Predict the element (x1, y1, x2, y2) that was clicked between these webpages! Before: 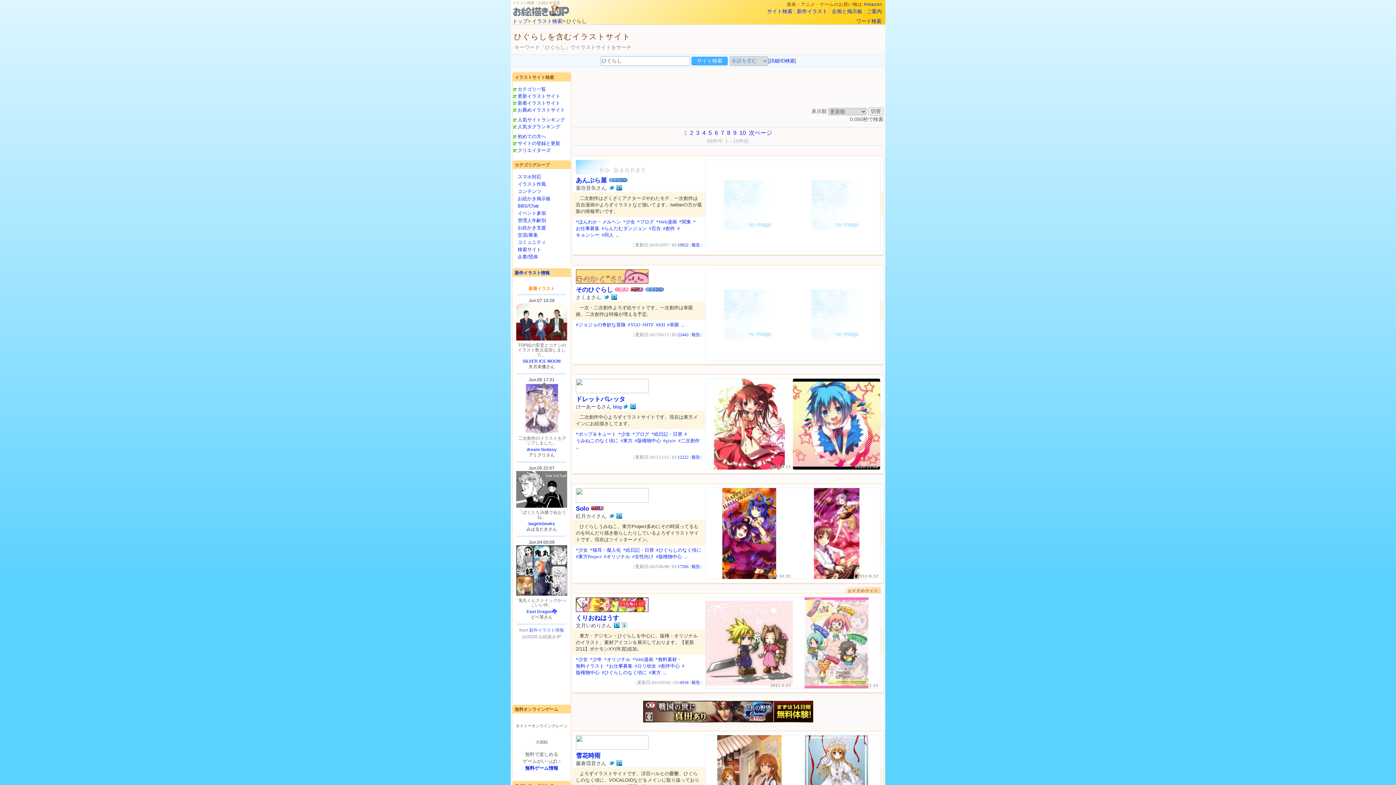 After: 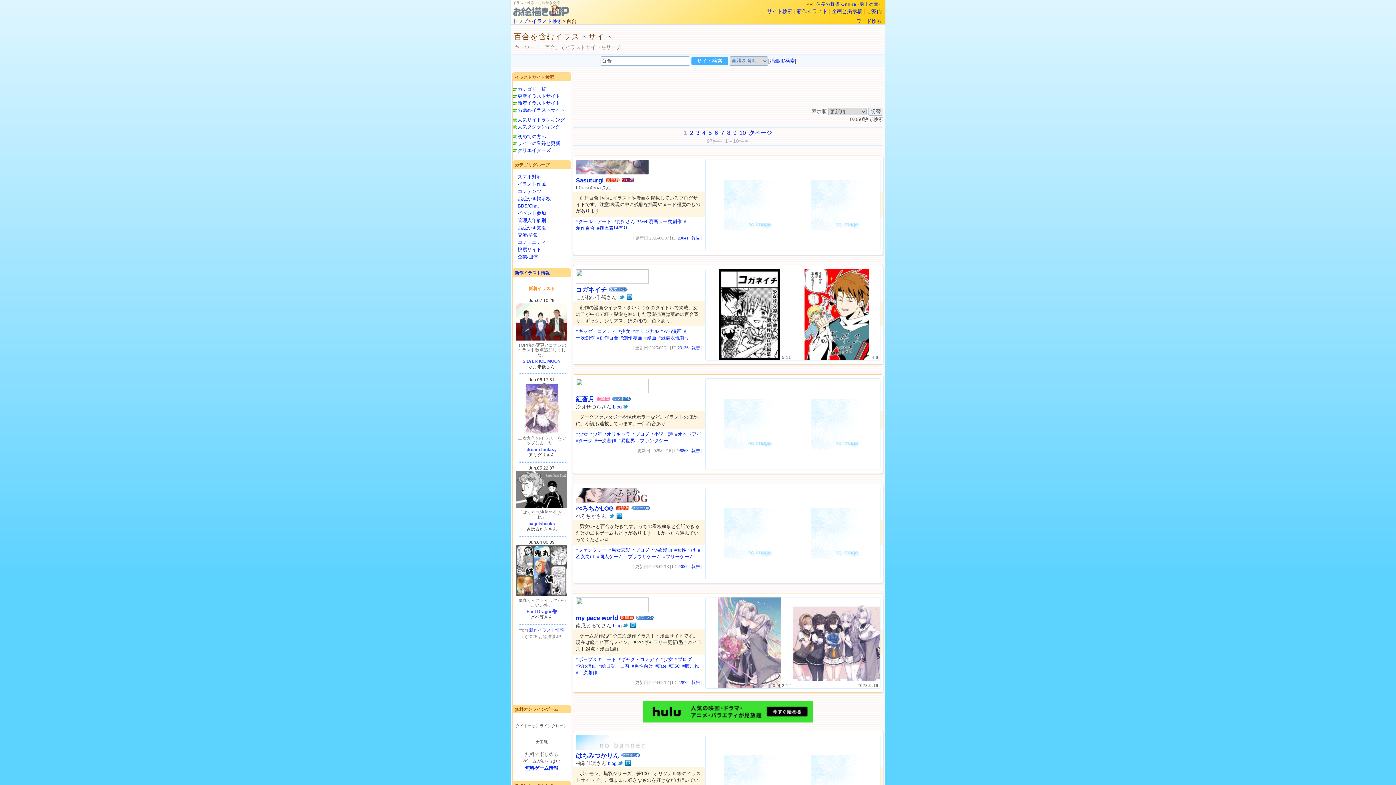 Action: bbox: (649, 225, 661, 231) label: #百合